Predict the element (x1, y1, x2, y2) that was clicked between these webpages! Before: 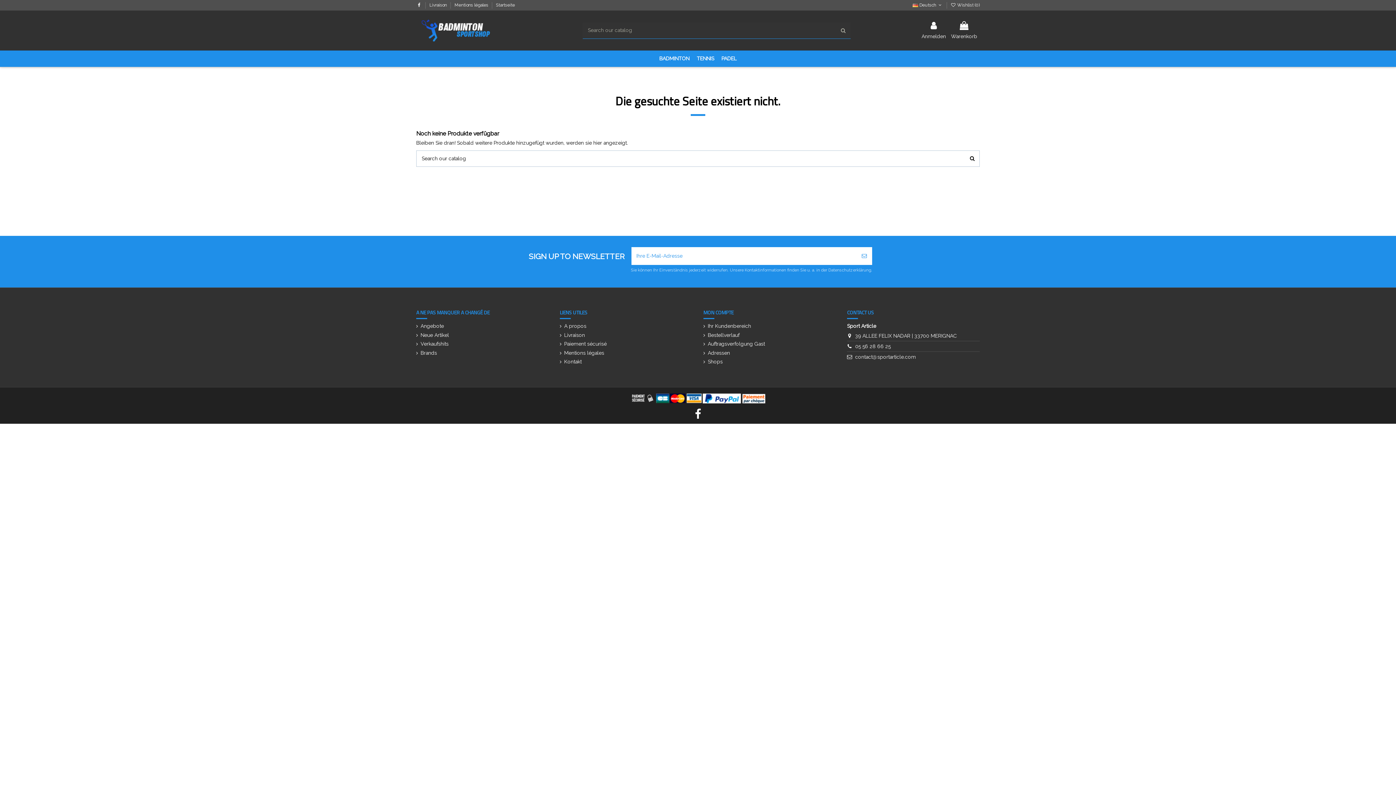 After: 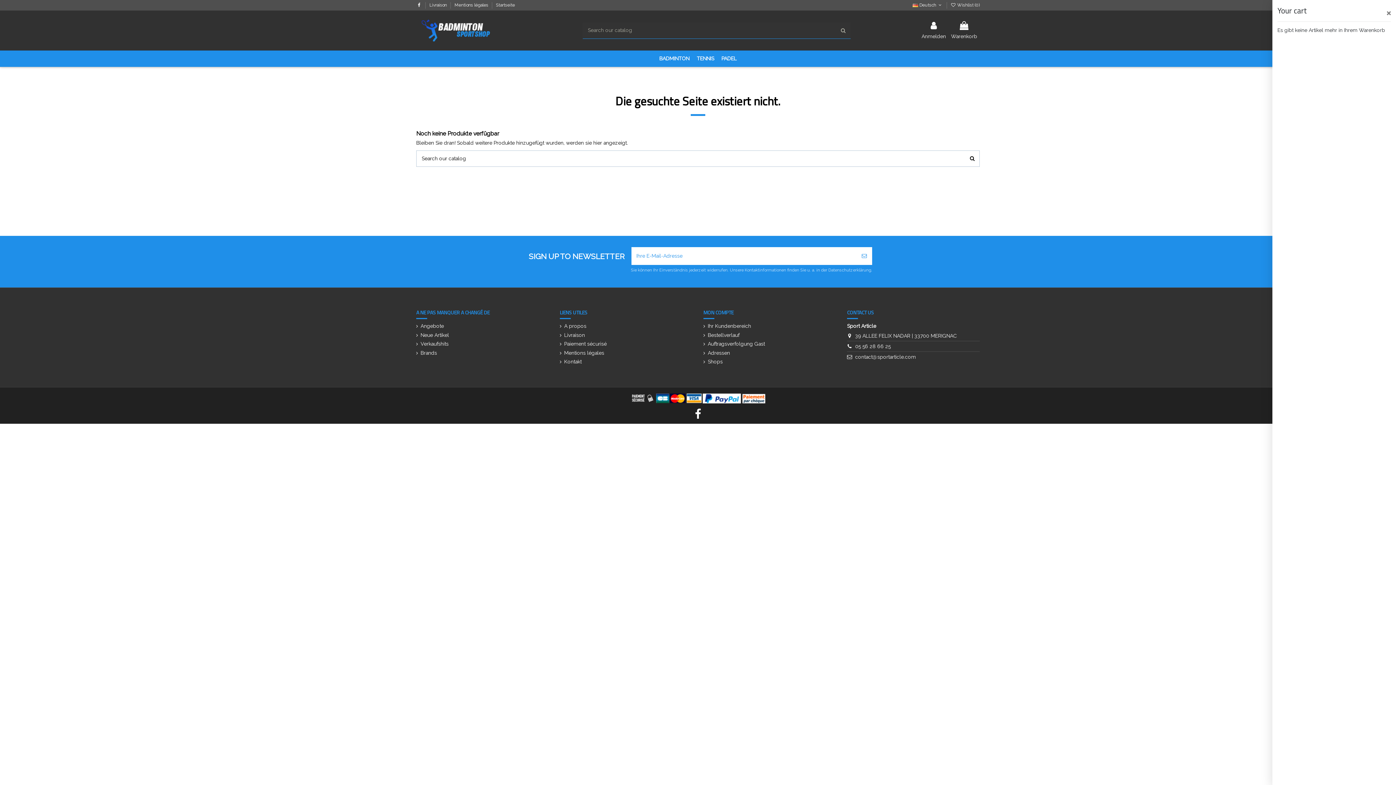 Action: label: Warenkorb bbox: (951, 21, 977, 40)